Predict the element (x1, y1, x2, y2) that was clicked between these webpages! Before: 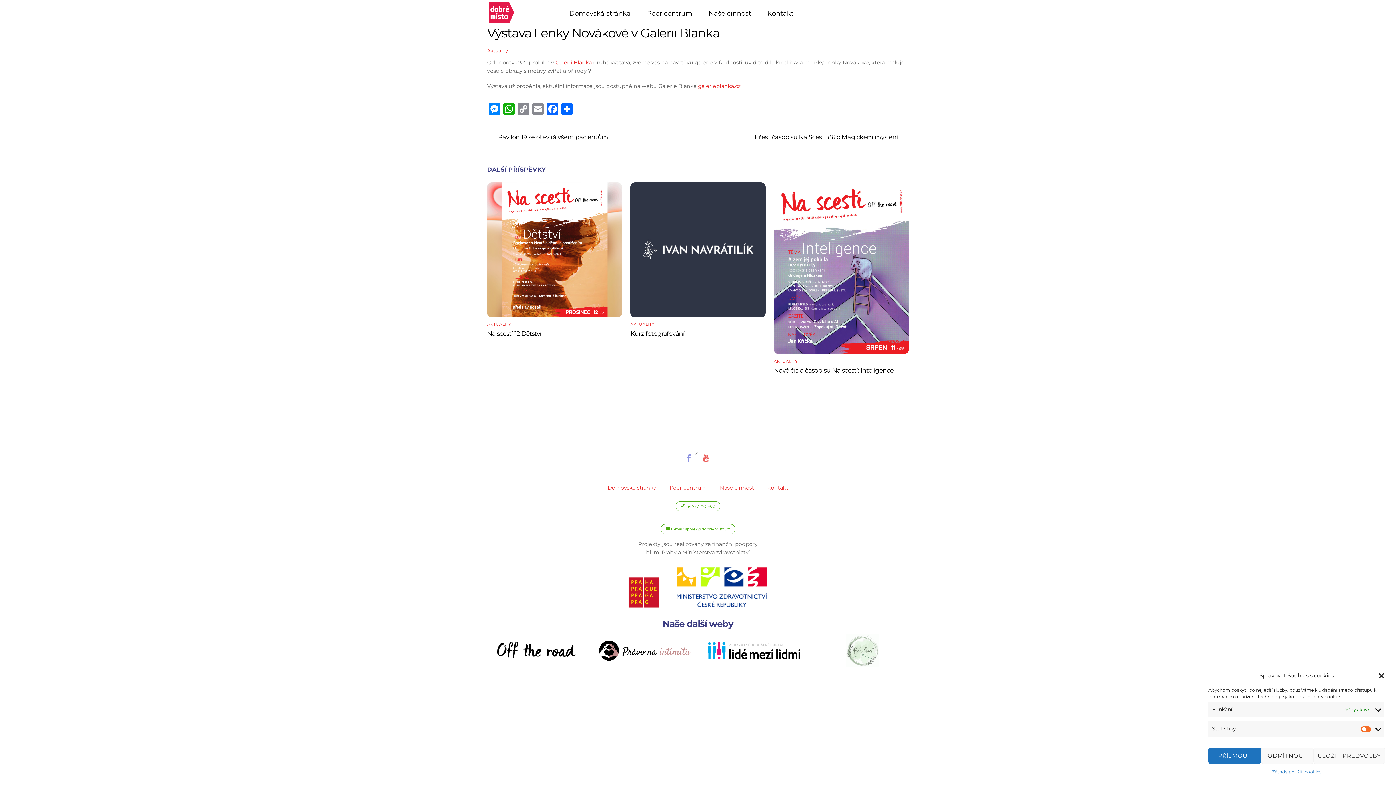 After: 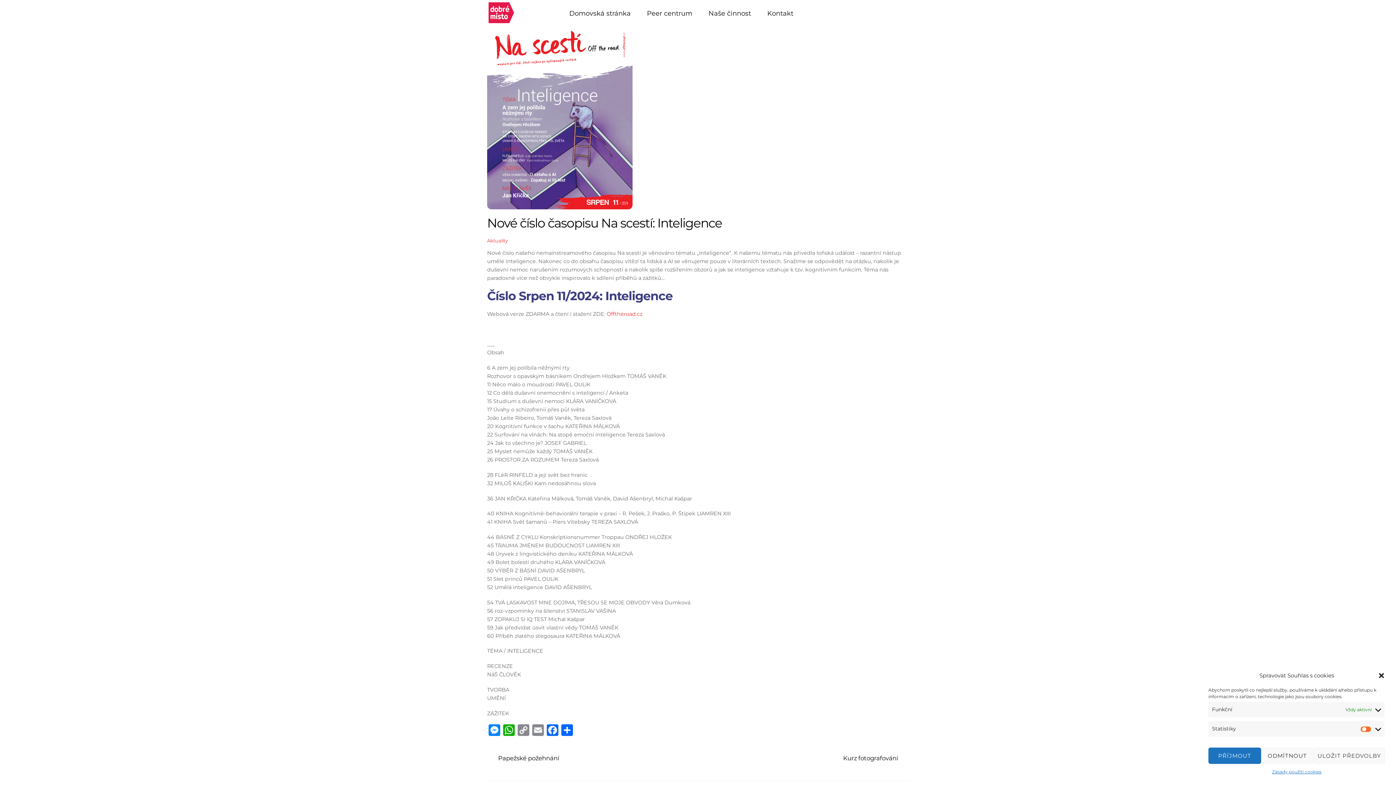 Action: bbox: (774, 346, 909, 353)